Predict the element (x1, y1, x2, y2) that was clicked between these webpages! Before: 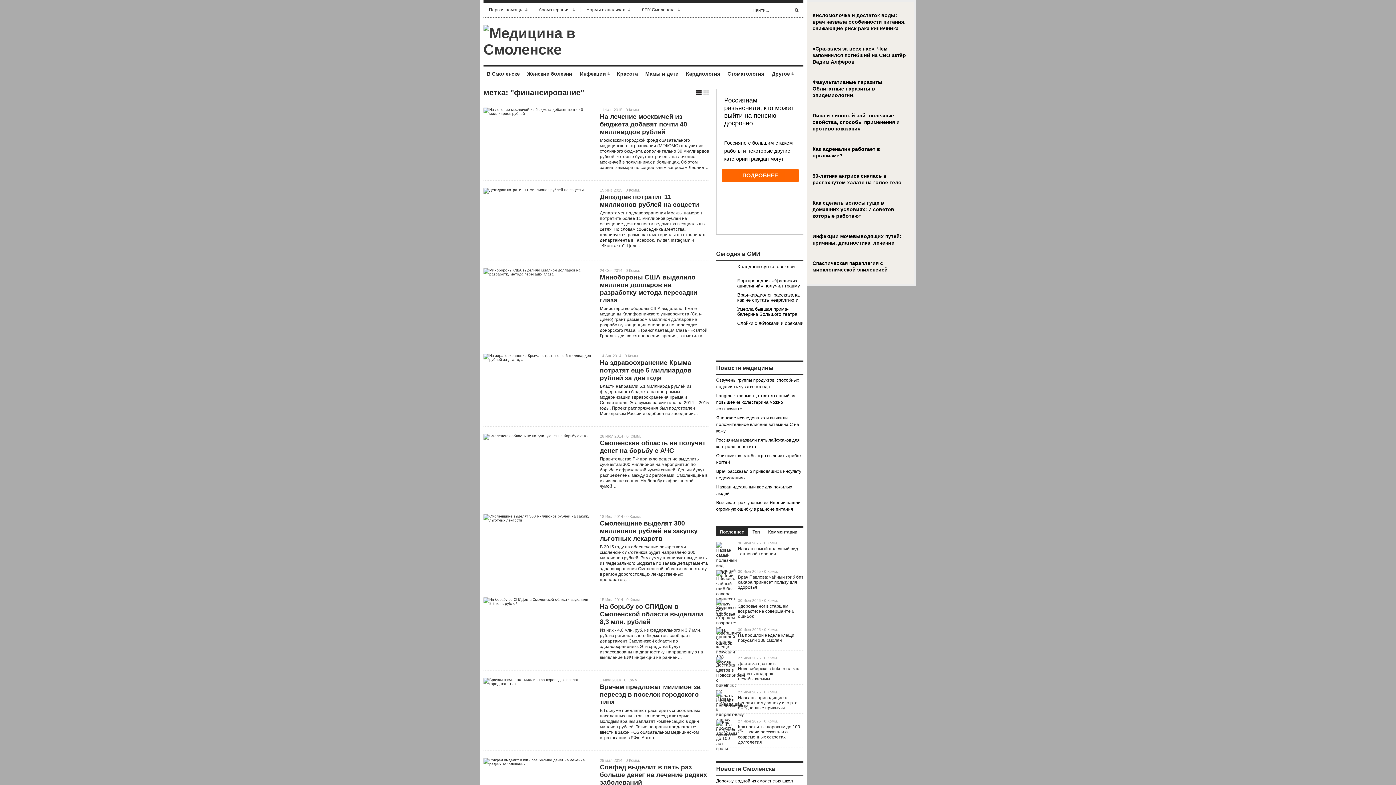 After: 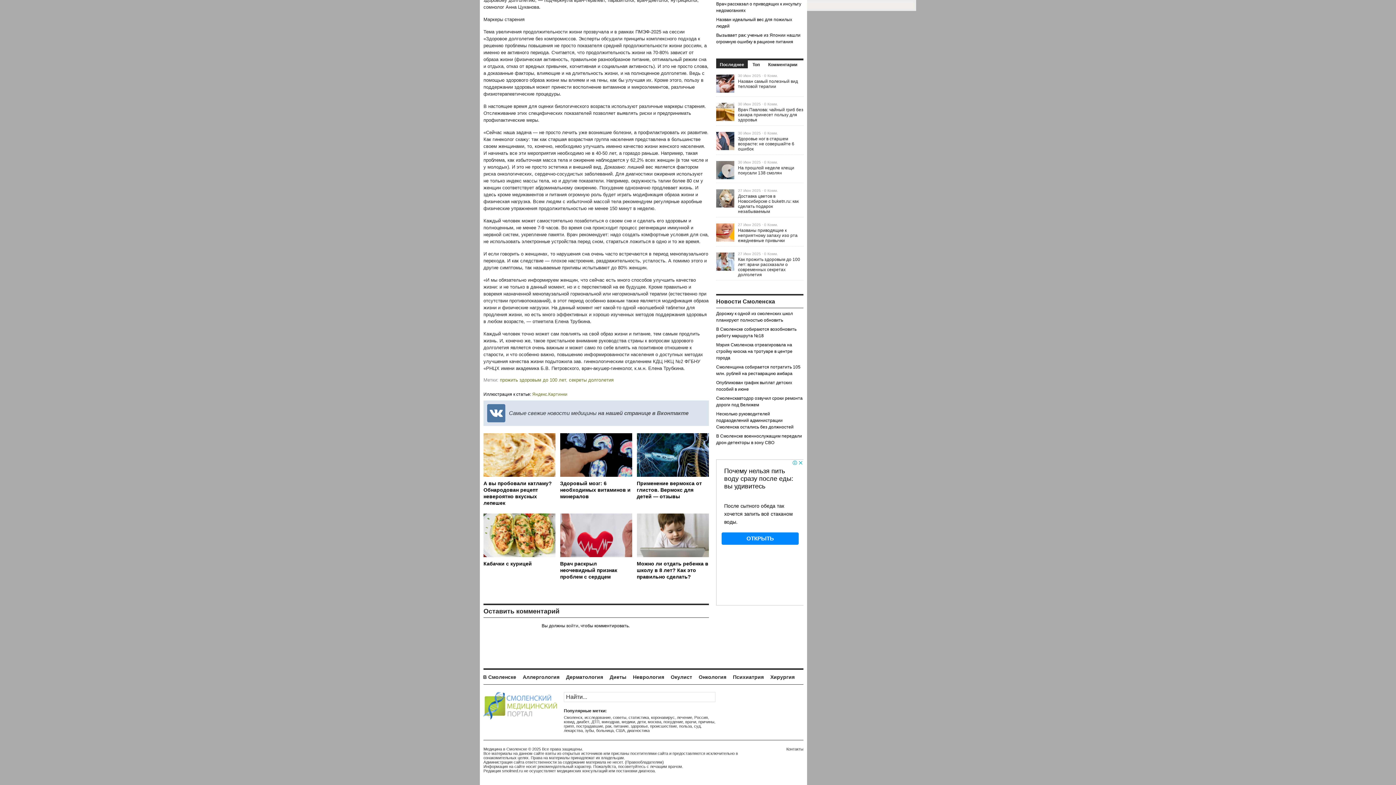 Action: bbox: (764, 719, 778, 723) label: 0 Комм.